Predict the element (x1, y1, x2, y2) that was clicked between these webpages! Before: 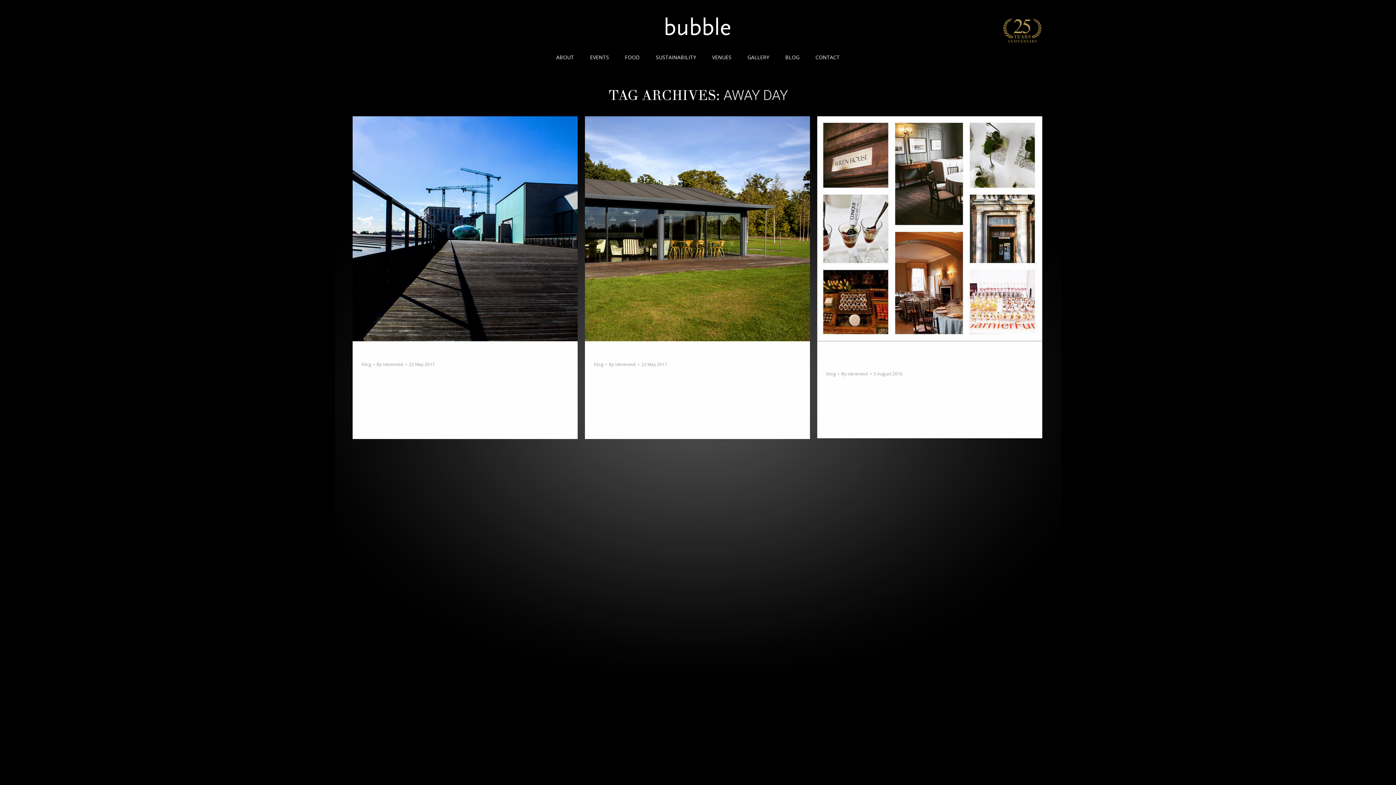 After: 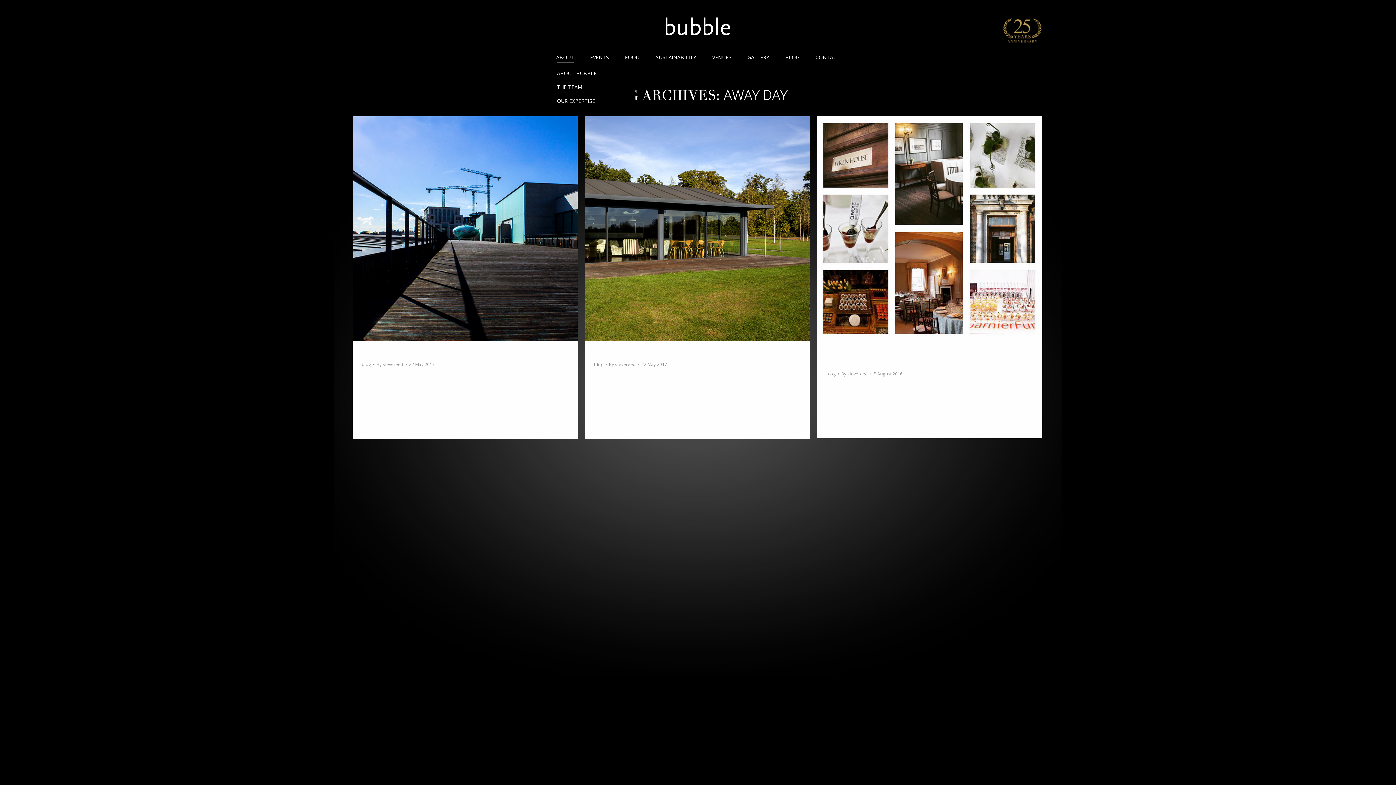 Action: bbox: (552, 52, 577, 62) label: ABOUT